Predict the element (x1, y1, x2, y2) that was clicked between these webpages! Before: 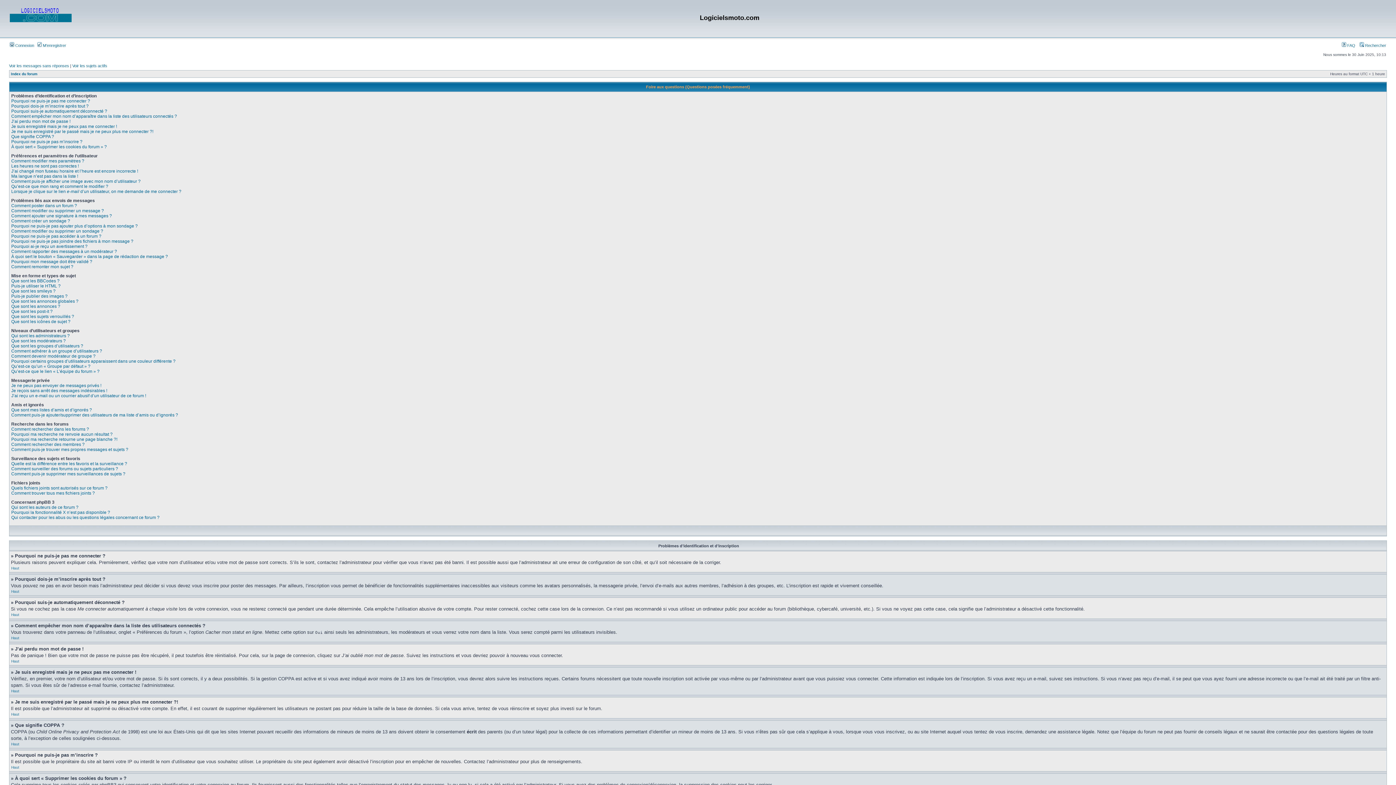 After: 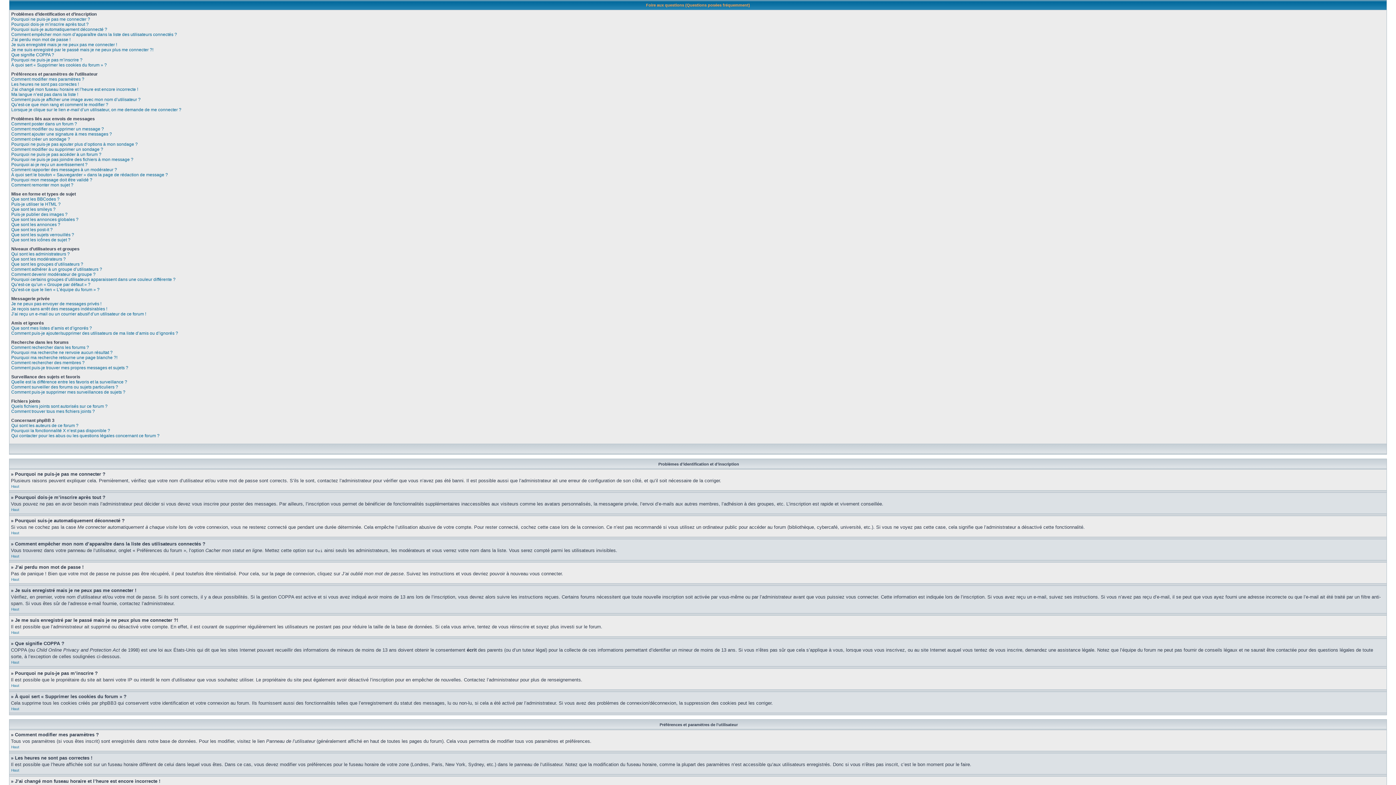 Action: label: Haut bbox: (11, 712, 19, 716)